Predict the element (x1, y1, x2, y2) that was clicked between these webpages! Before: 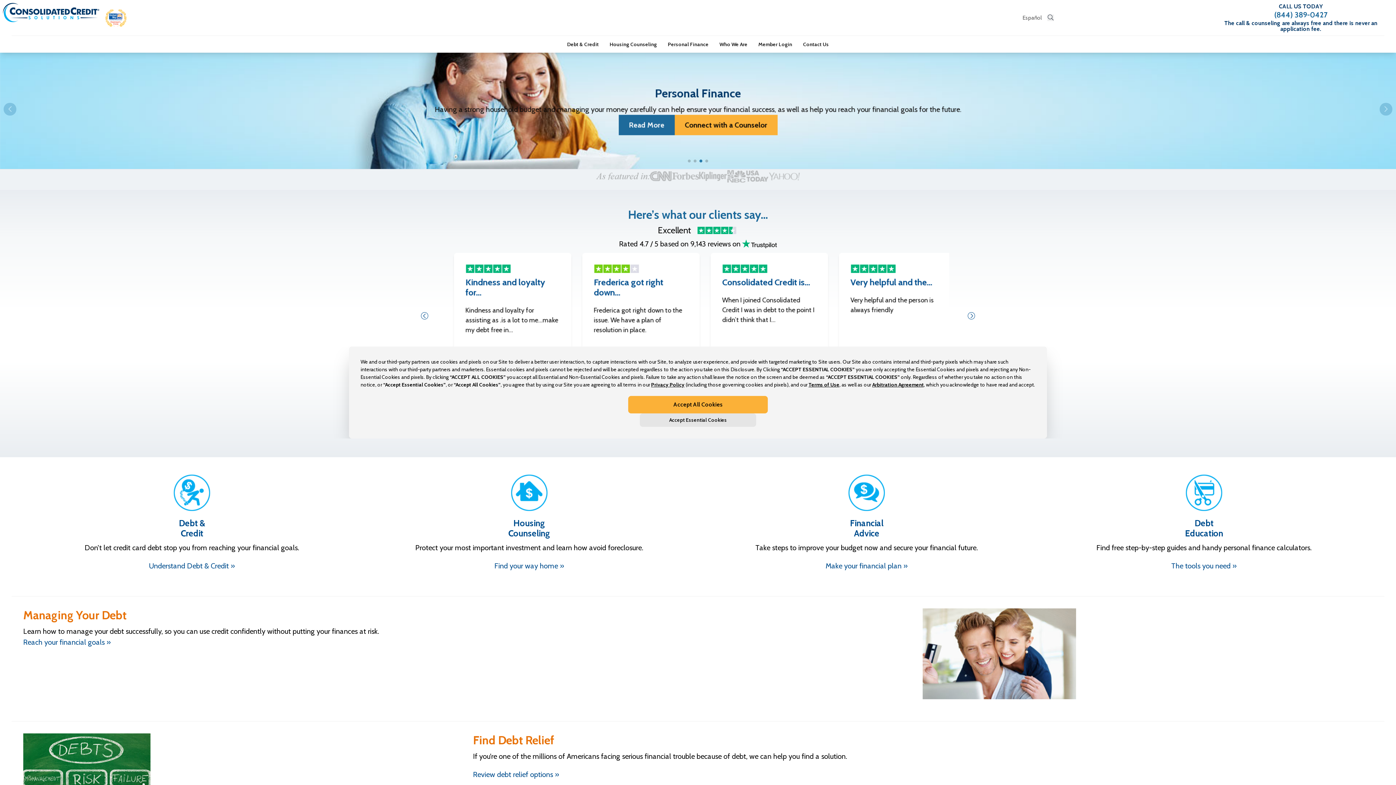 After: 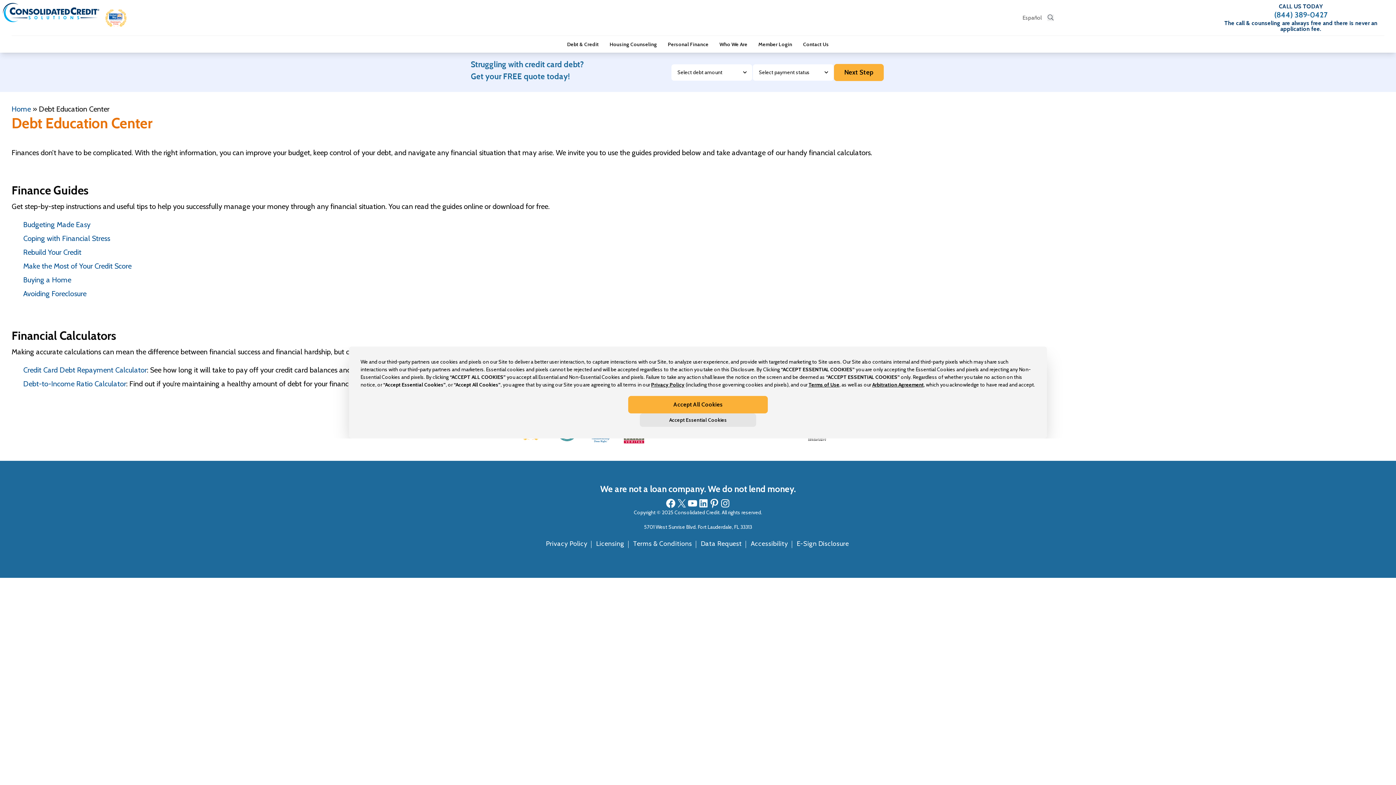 Action: label: Debt
Education bbox: (1185, 518, 1223, 539)